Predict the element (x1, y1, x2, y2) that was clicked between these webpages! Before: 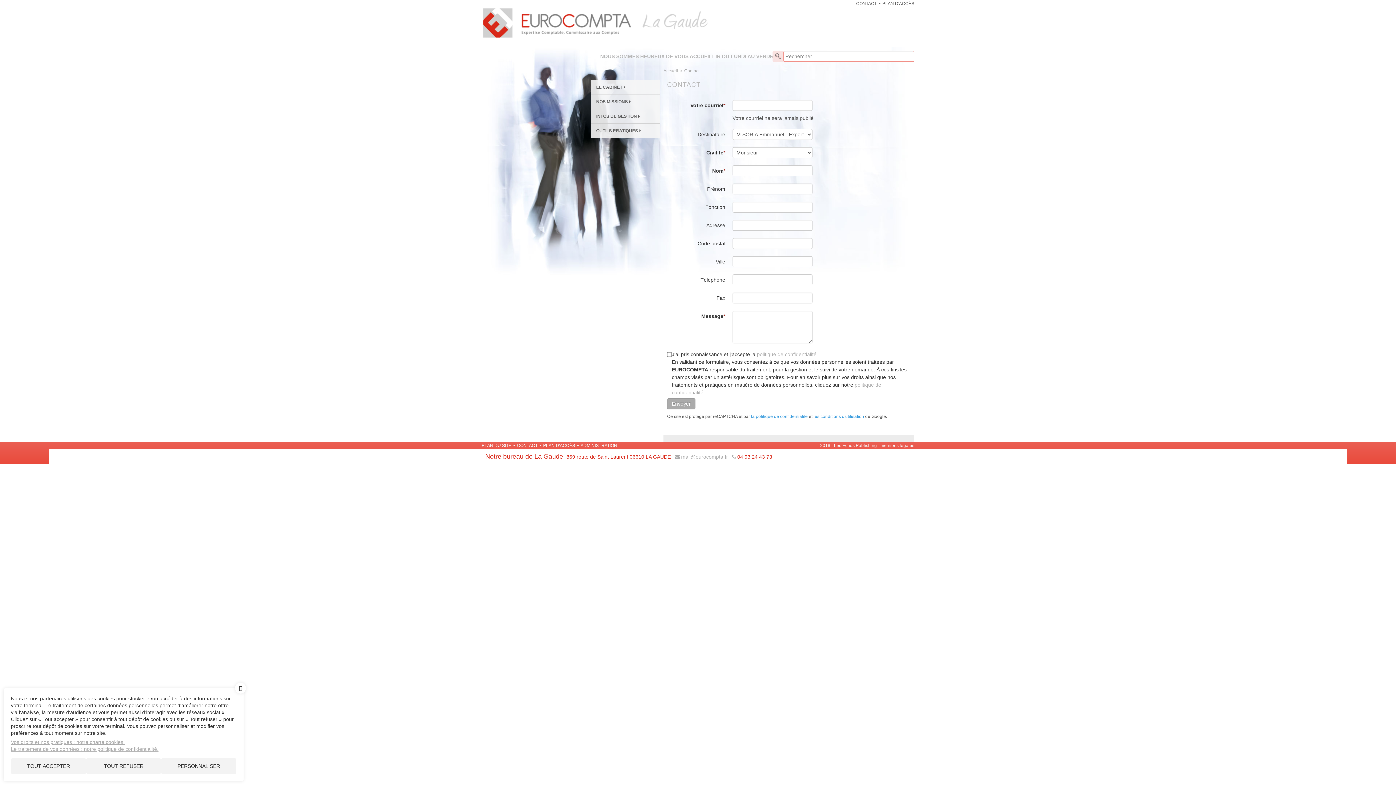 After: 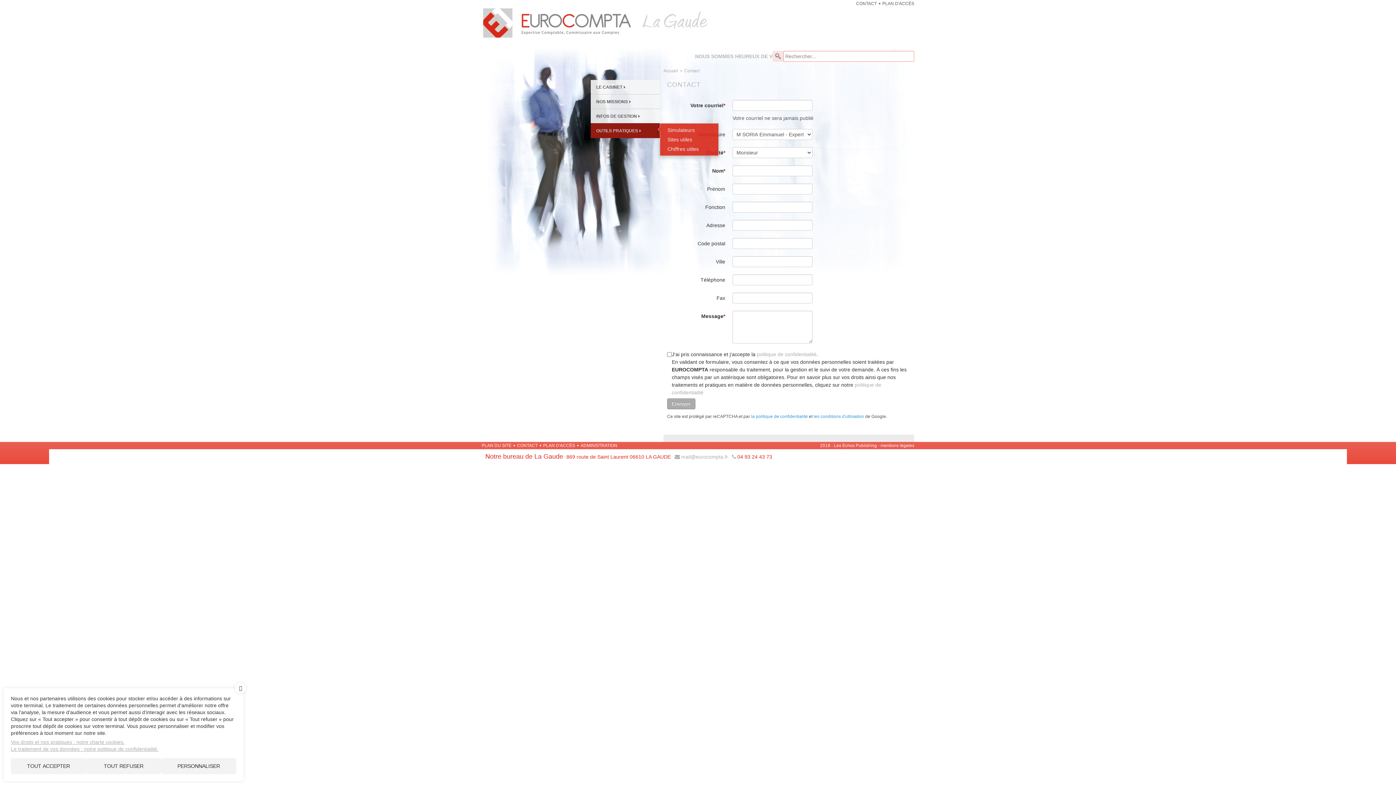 Action: label: OUTILS PRATIQUES bbox: (590, 123, 660, 138)